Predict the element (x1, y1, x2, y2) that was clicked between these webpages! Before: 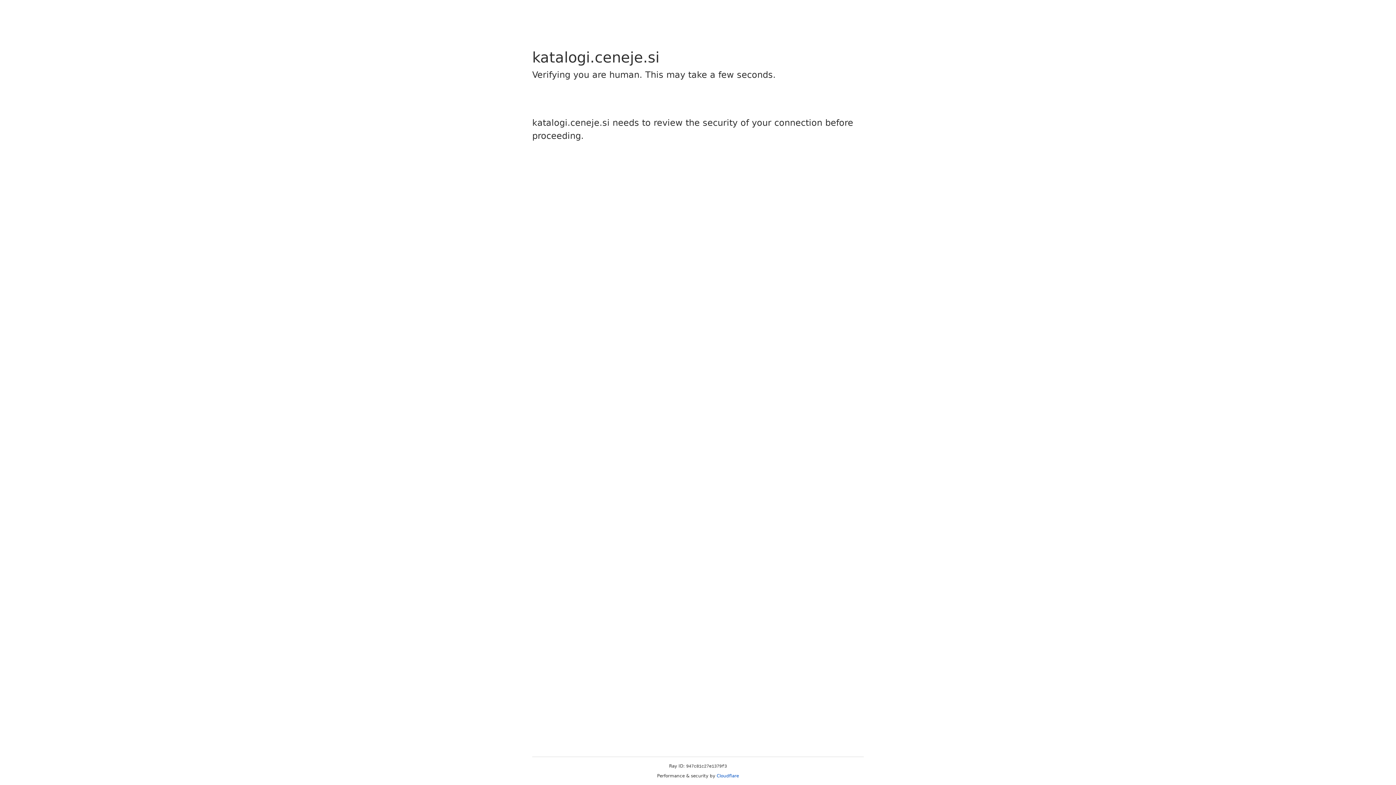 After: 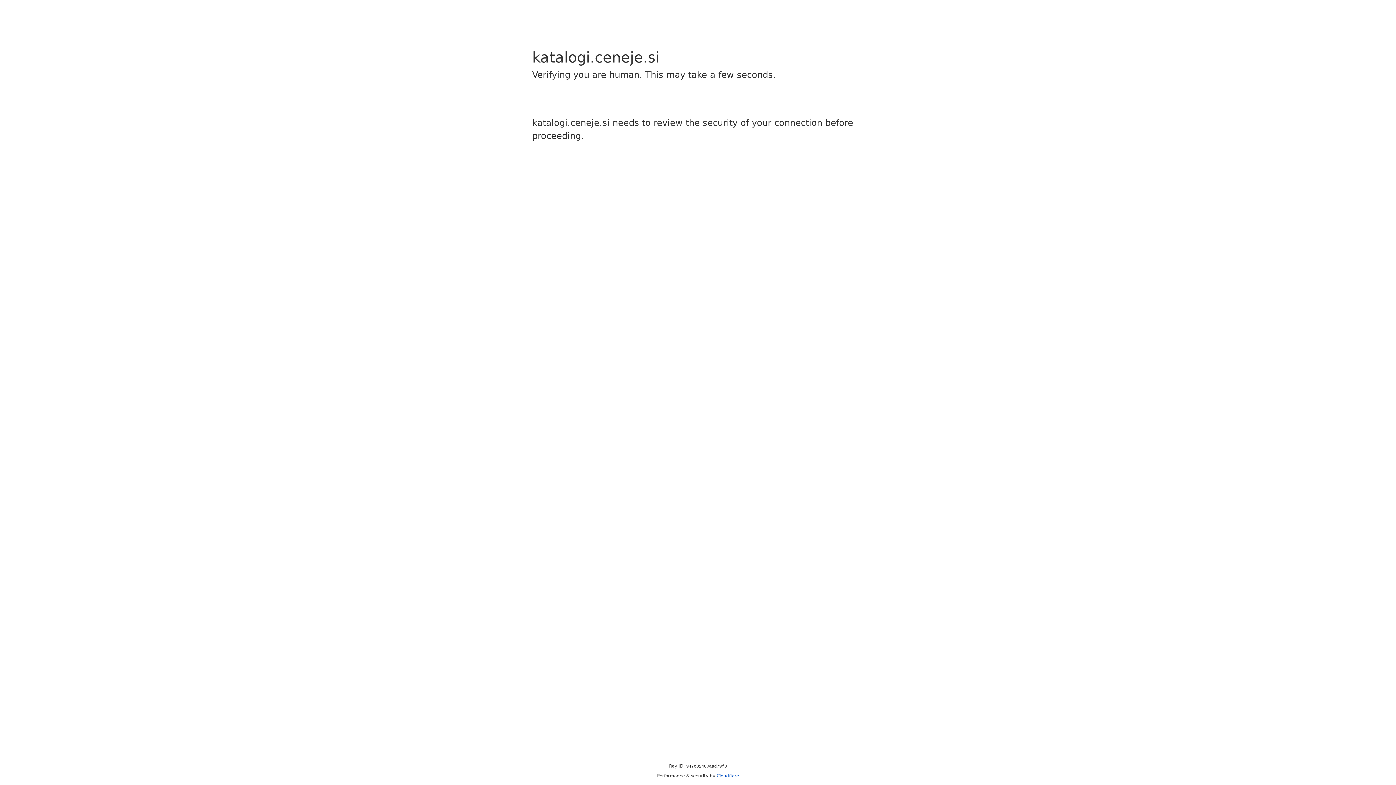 Action: bbox: (716, 773, 739, 778) label: Cloudflare